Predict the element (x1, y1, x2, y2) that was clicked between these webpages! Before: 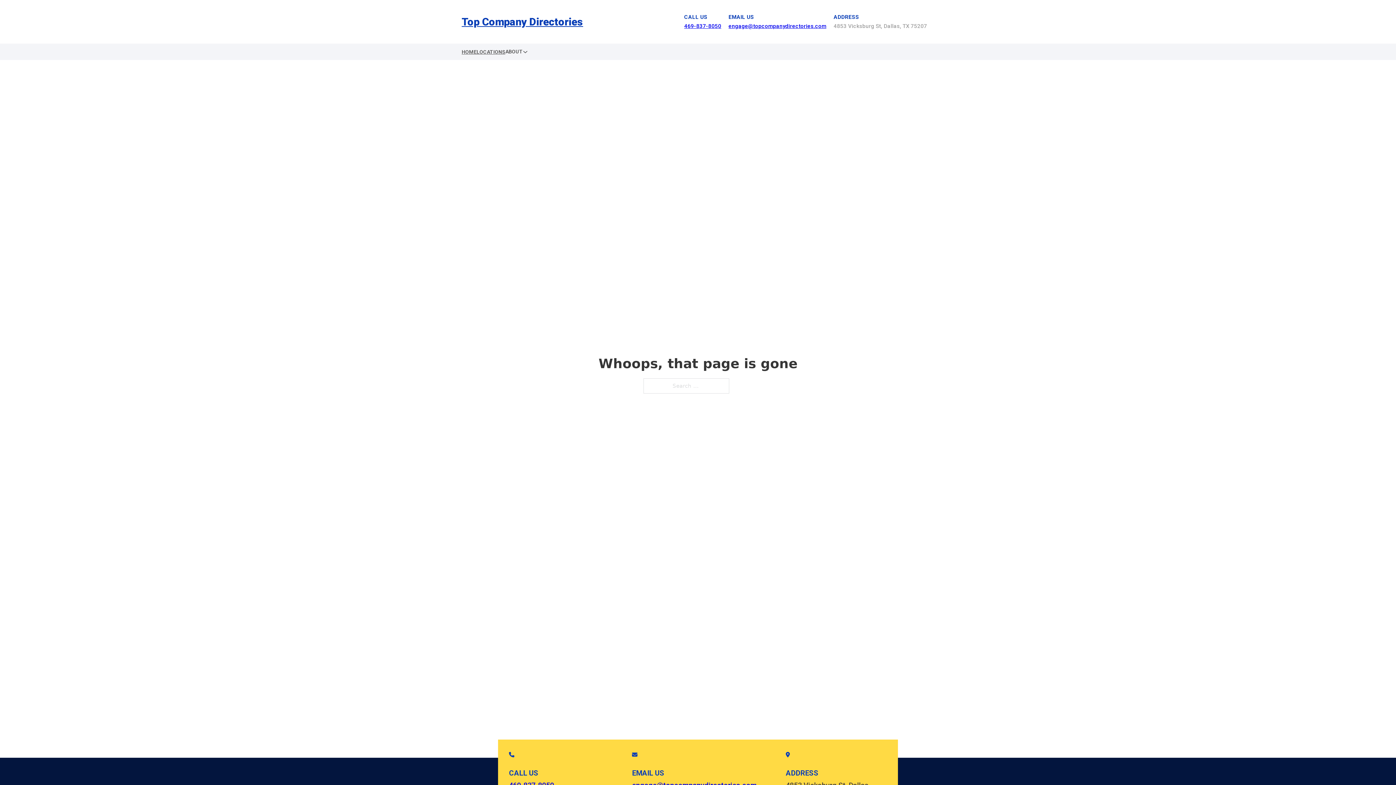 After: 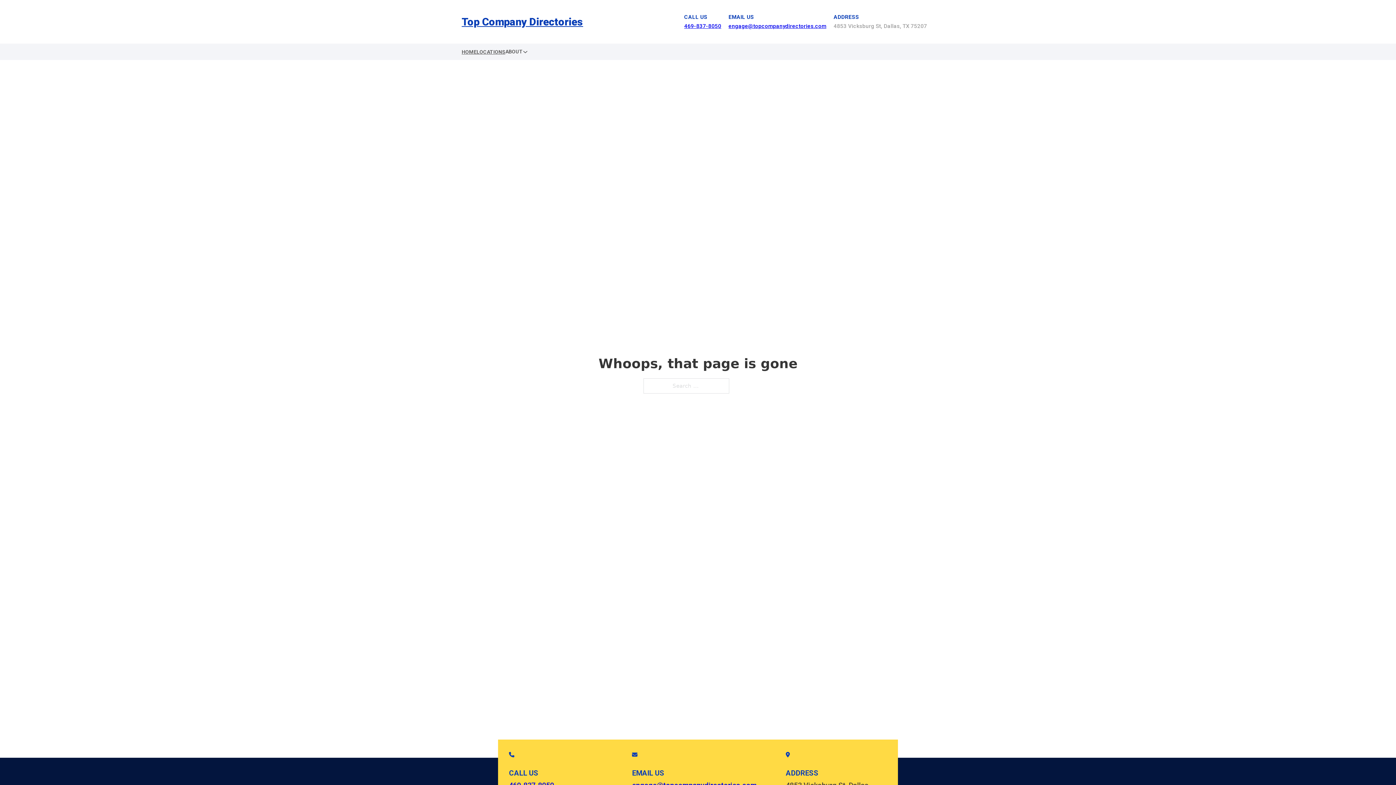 Action: label: engage@topcompanydirectories.com bbox: (728, 22, 826, 29)